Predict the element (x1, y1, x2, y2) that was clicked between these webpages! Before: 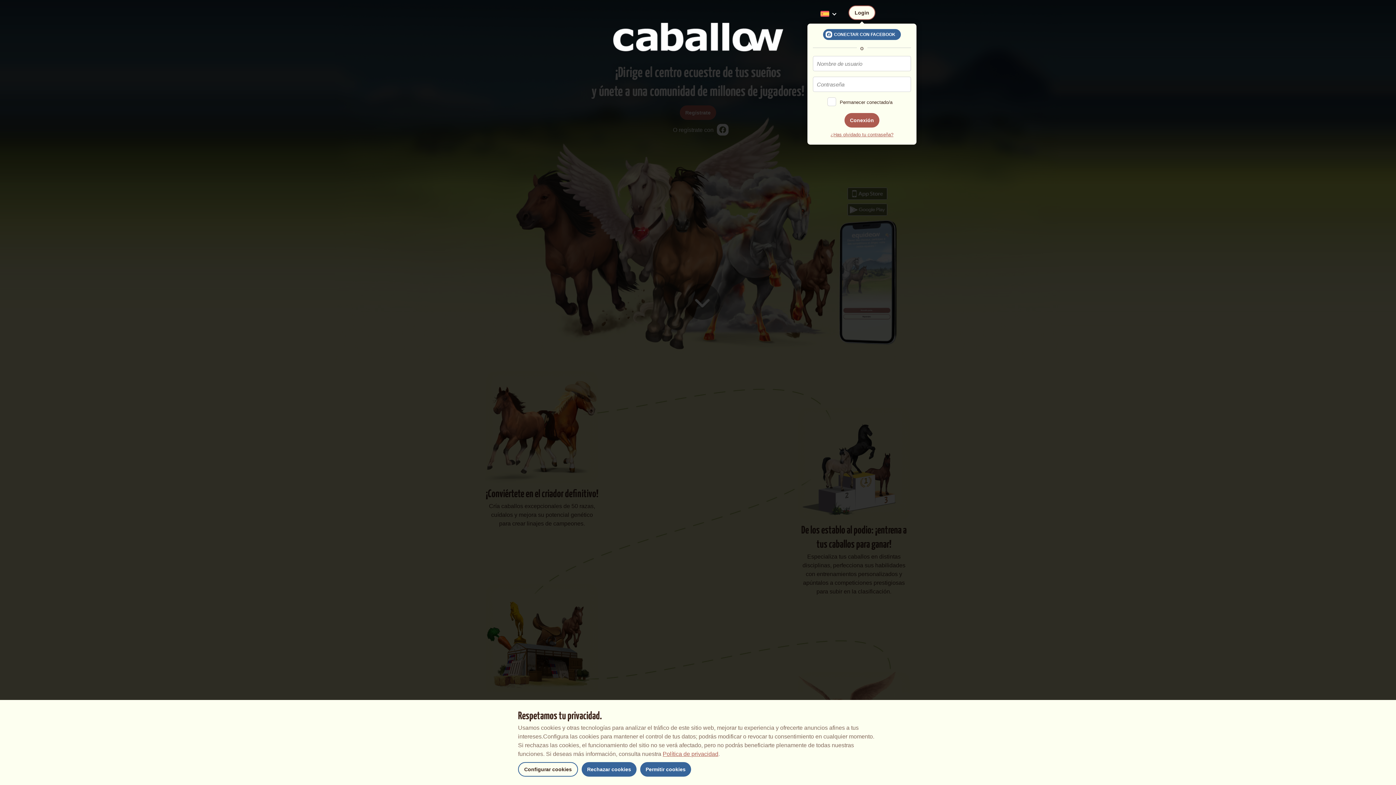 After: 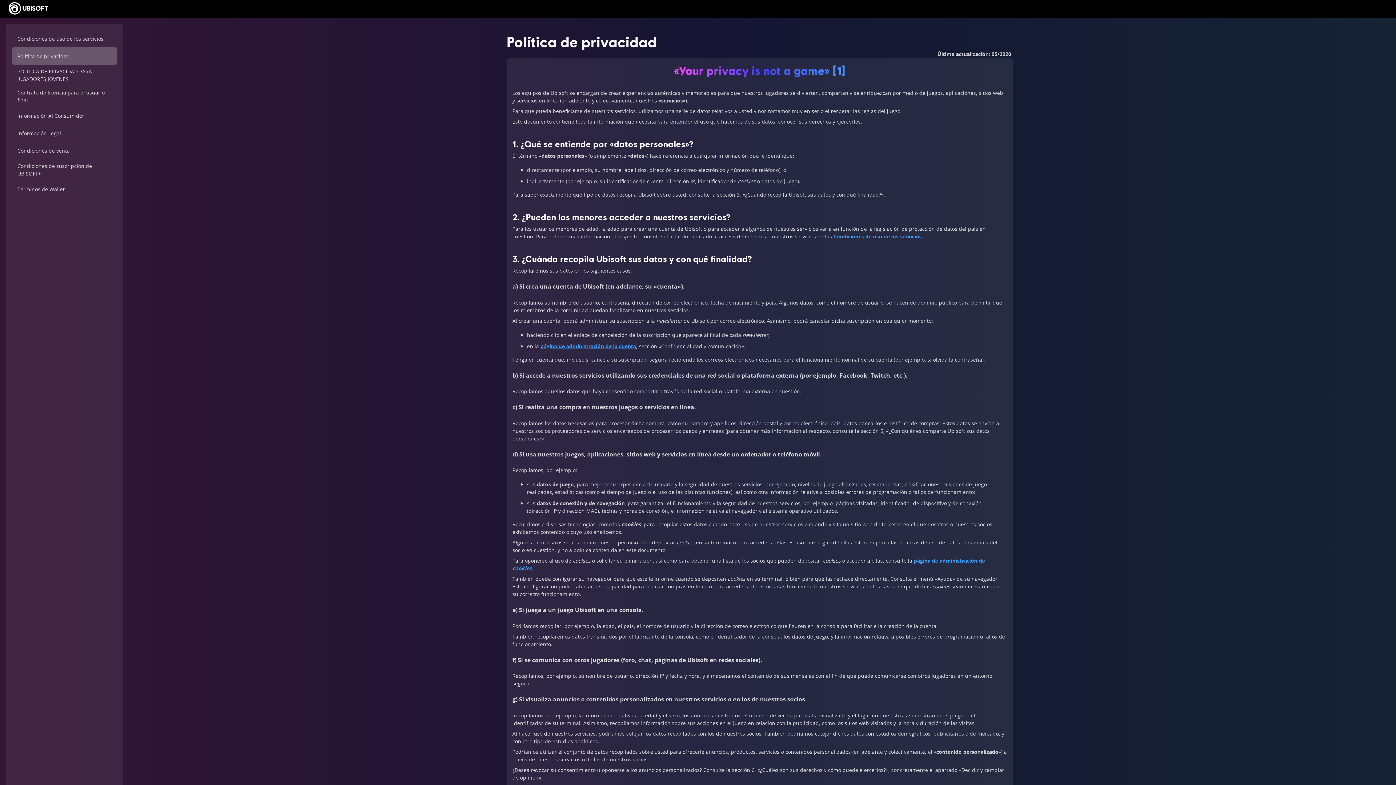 Action: bbox: (662, 751, 718, 757) label: Política de privacidad